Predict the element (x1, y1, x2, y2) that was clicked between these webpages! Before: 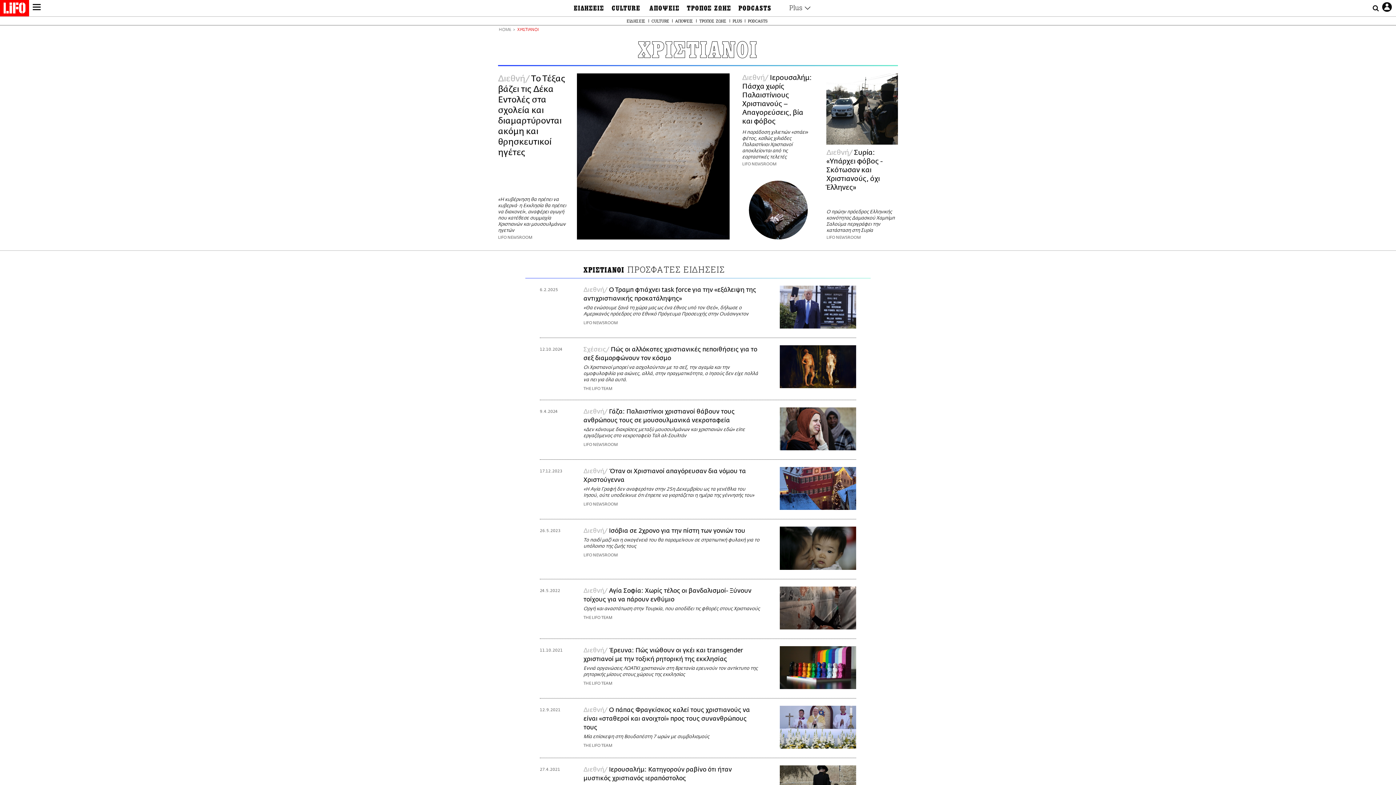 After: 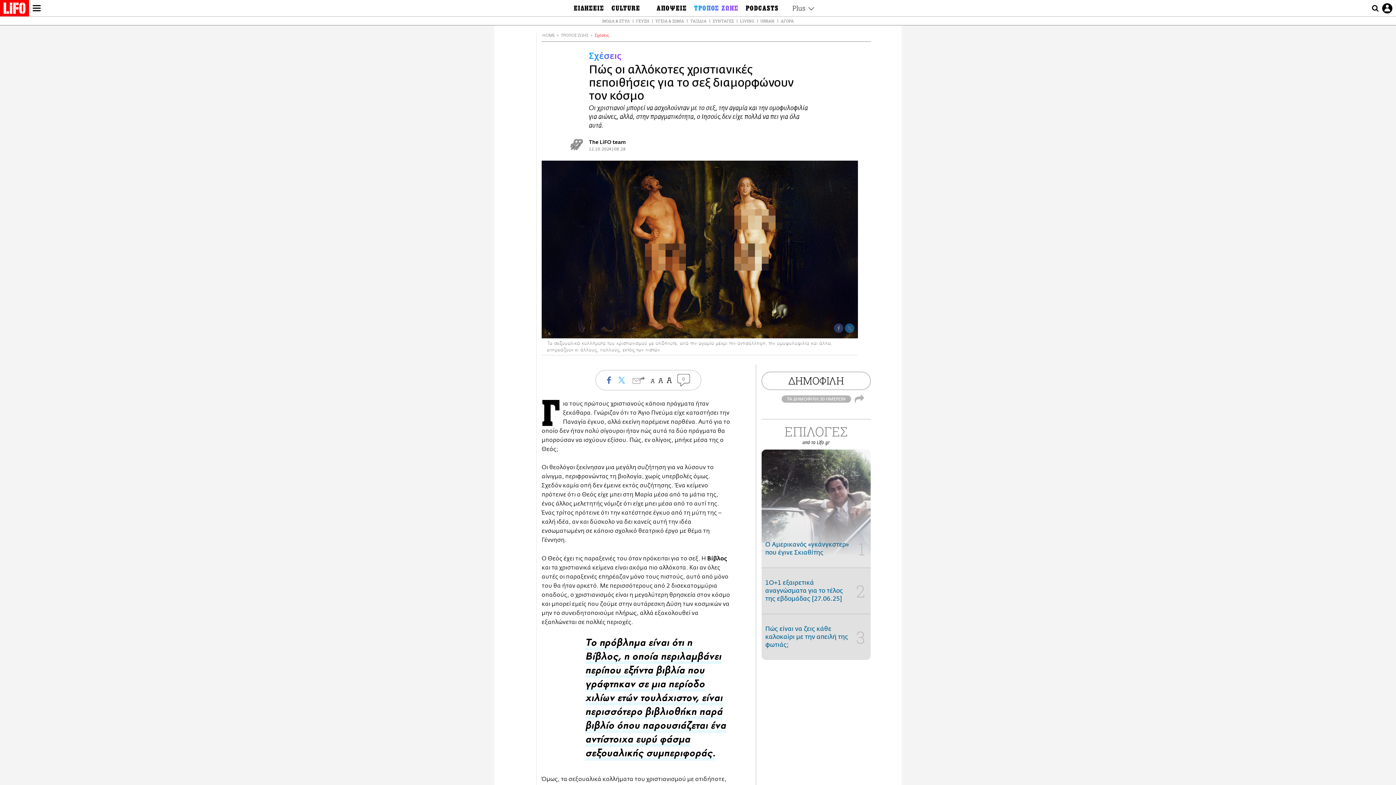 Action: bbox: (540, 345, 583, 390) label: 12.10.2024